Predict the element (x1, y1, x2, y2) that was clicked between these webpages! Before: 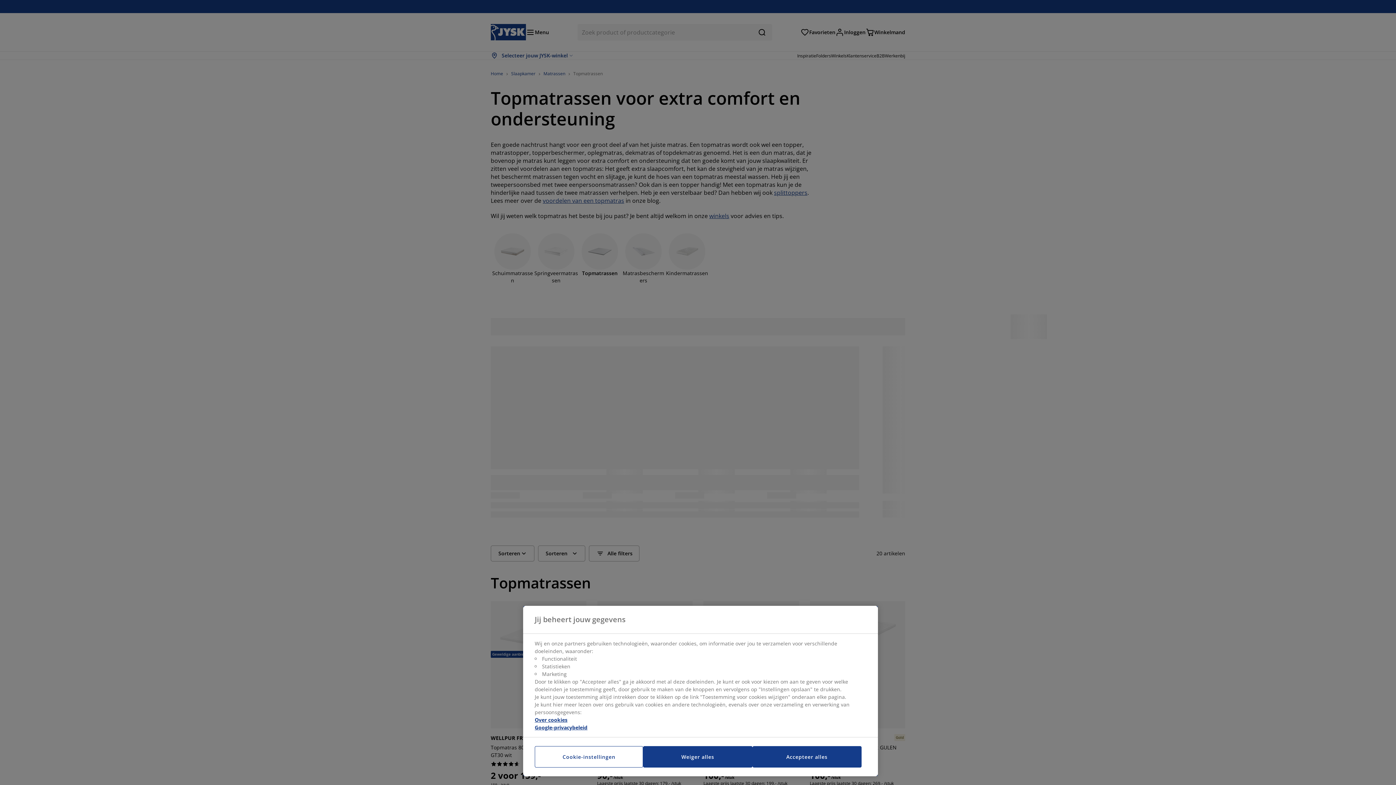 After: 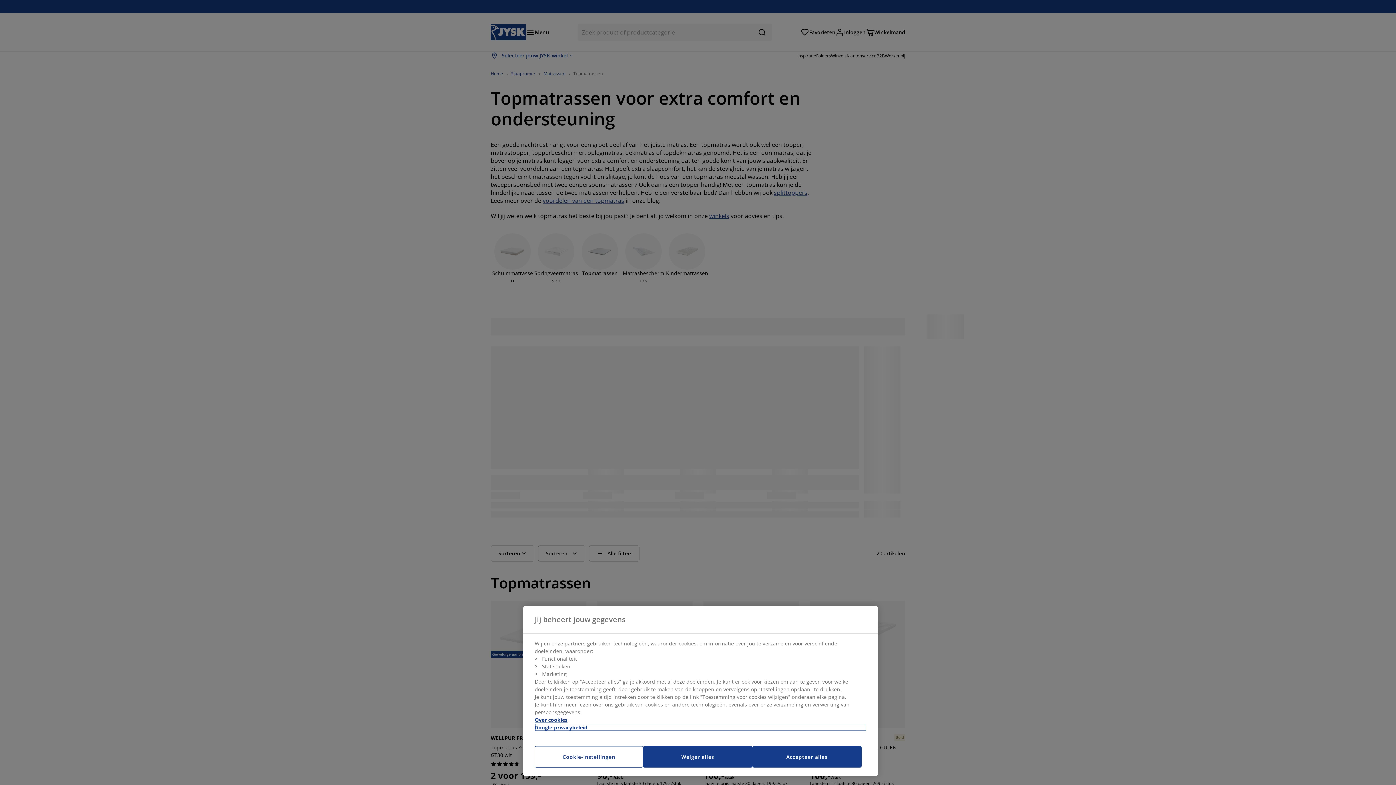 Action: bbox: (534, 724, 866, 731) label: Juridische informatie, opent in een nieuw tabblad